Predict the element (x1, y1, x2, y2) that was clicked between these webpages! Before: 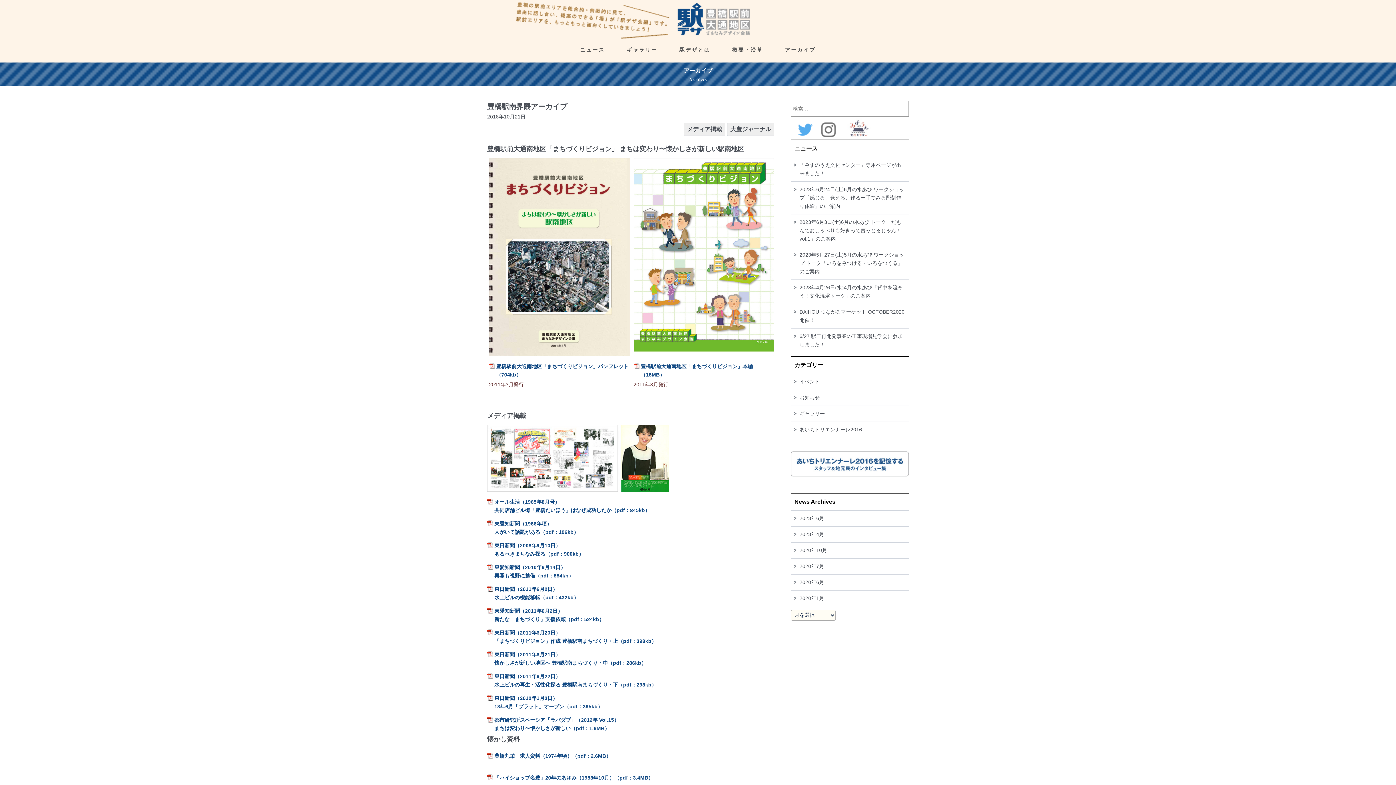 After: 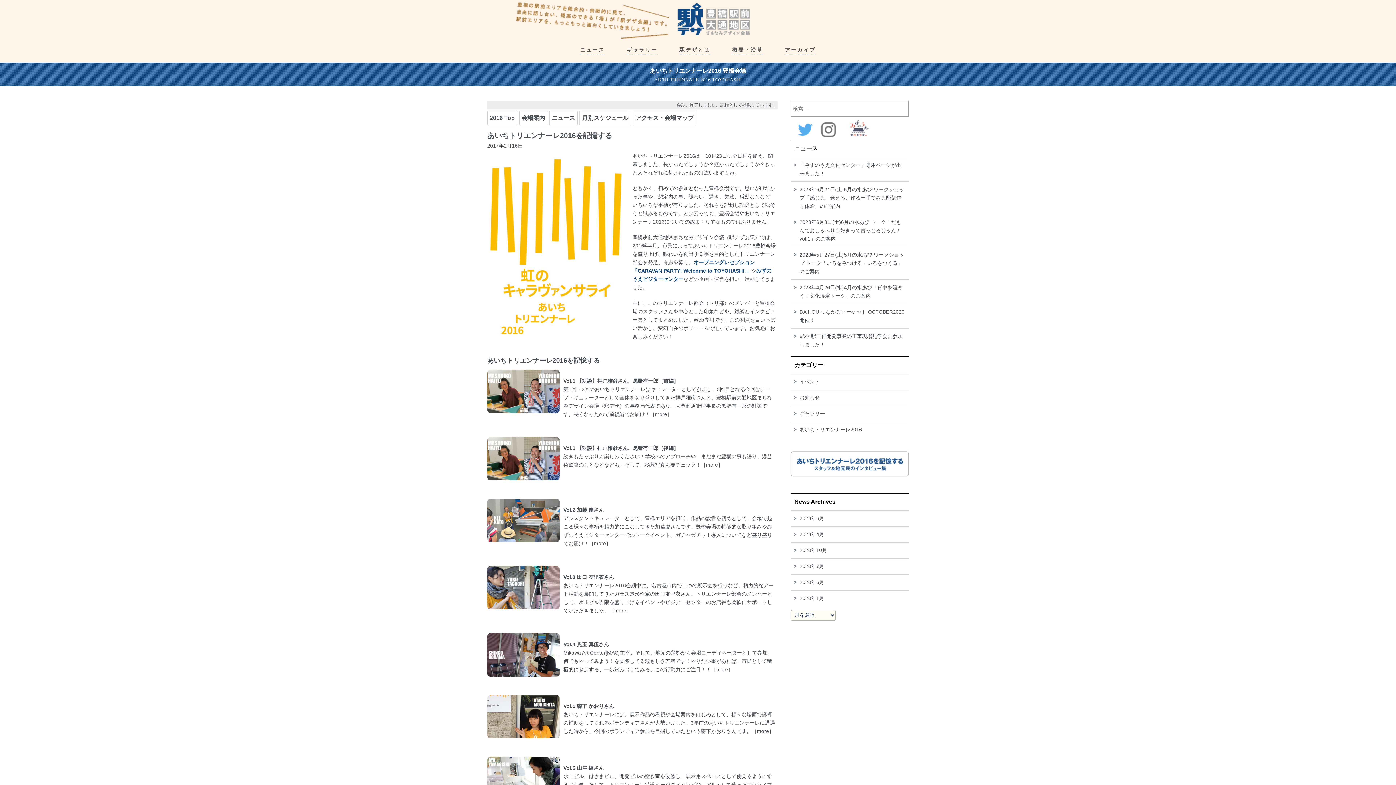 Action: bbox: (790, 477, 909, 483)